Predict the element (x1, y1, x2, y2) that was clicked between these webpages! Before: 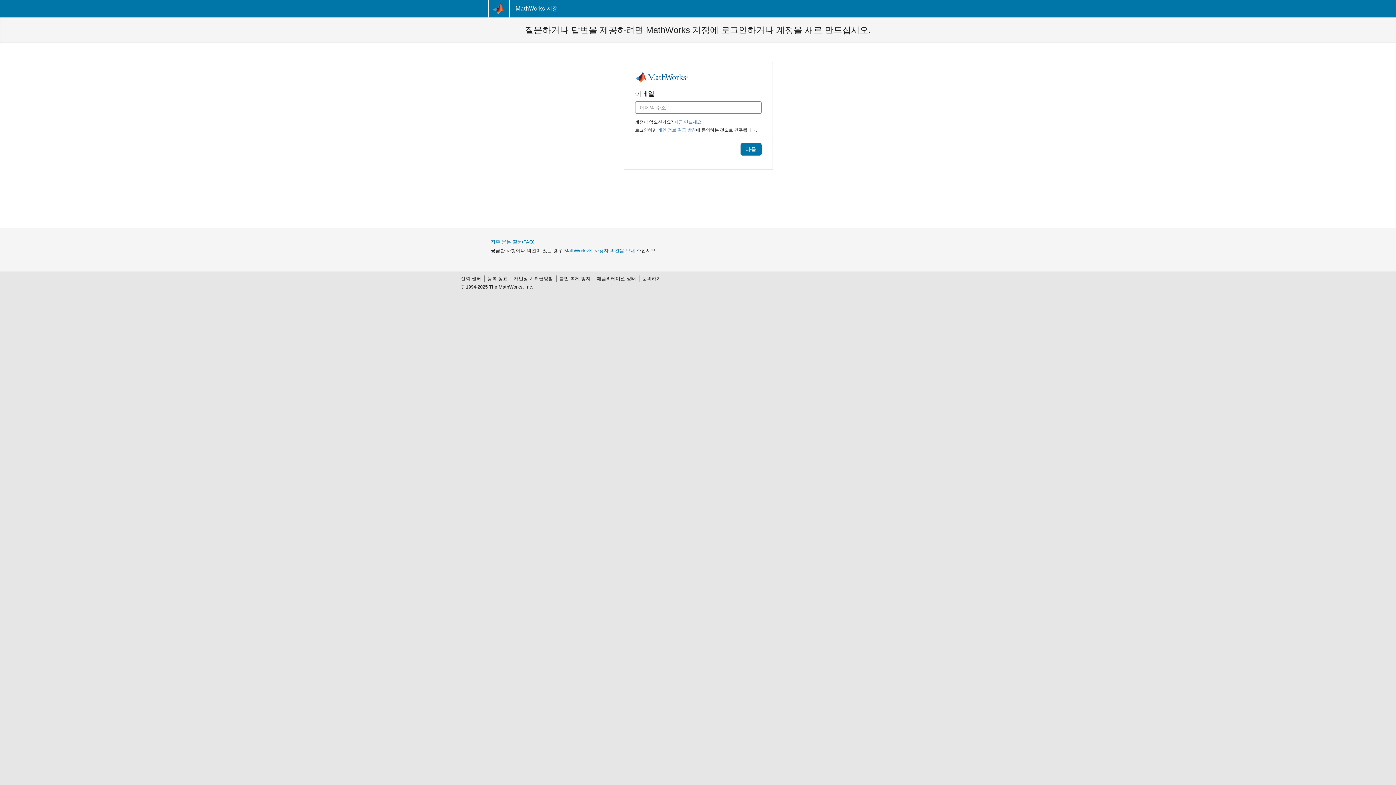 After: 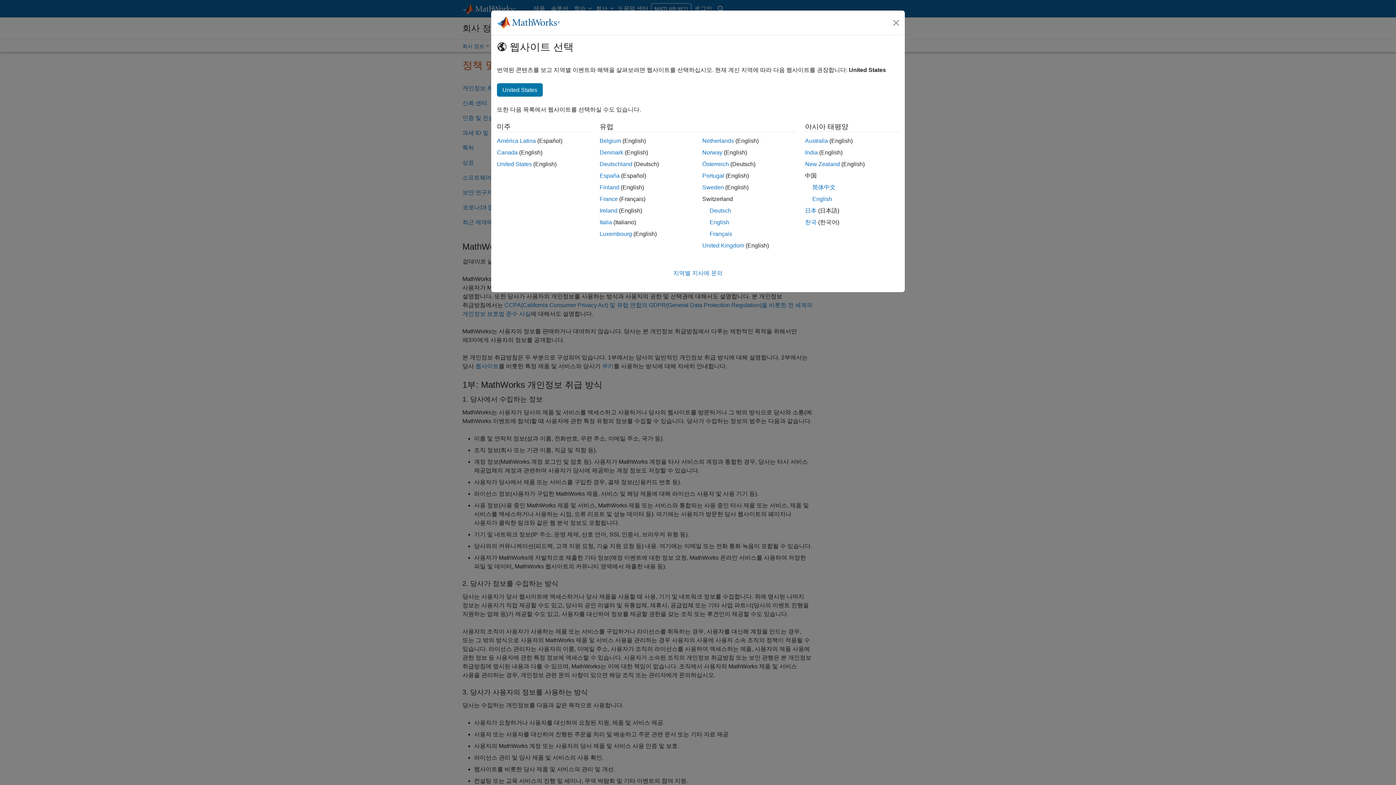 Action: label: 개인정보 취급방침 bbox: (511, 275, 556, 282)